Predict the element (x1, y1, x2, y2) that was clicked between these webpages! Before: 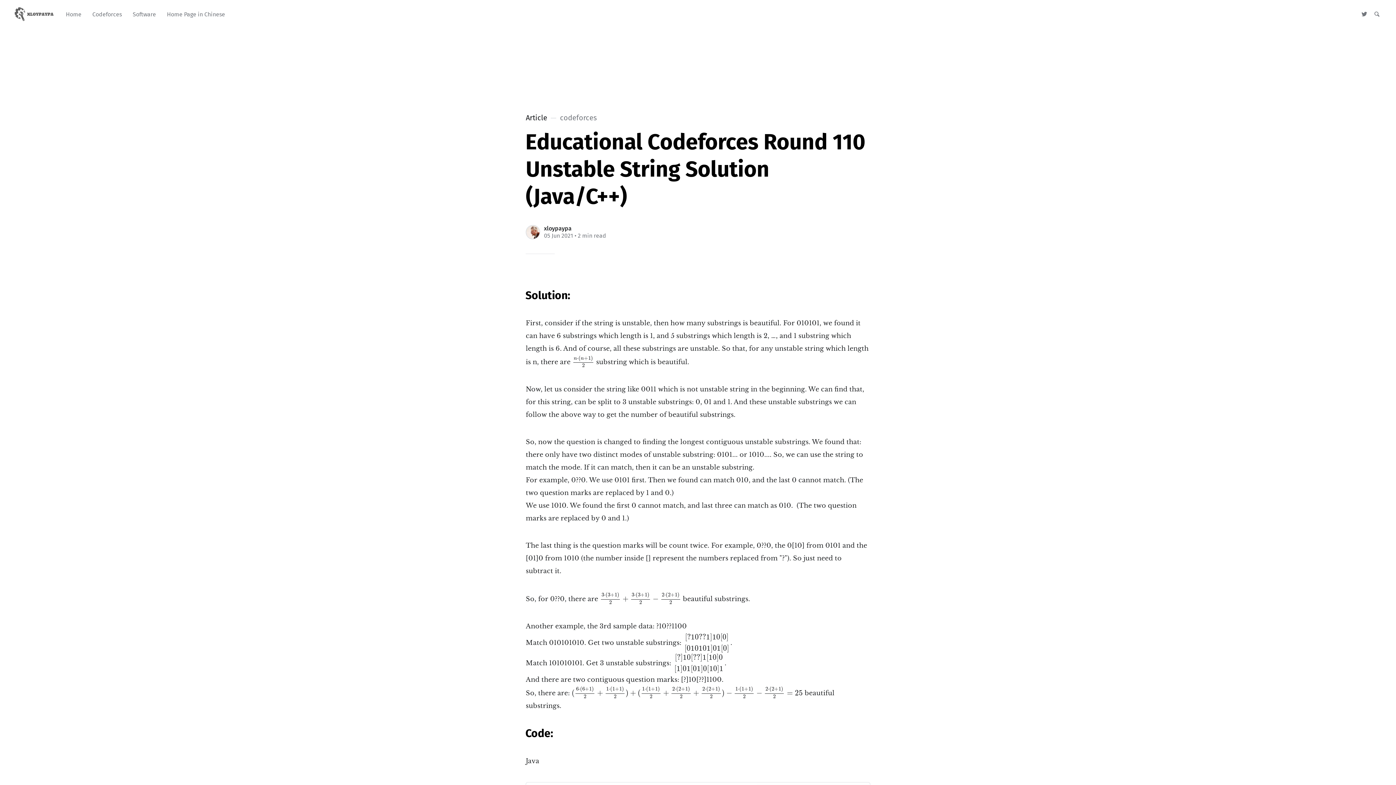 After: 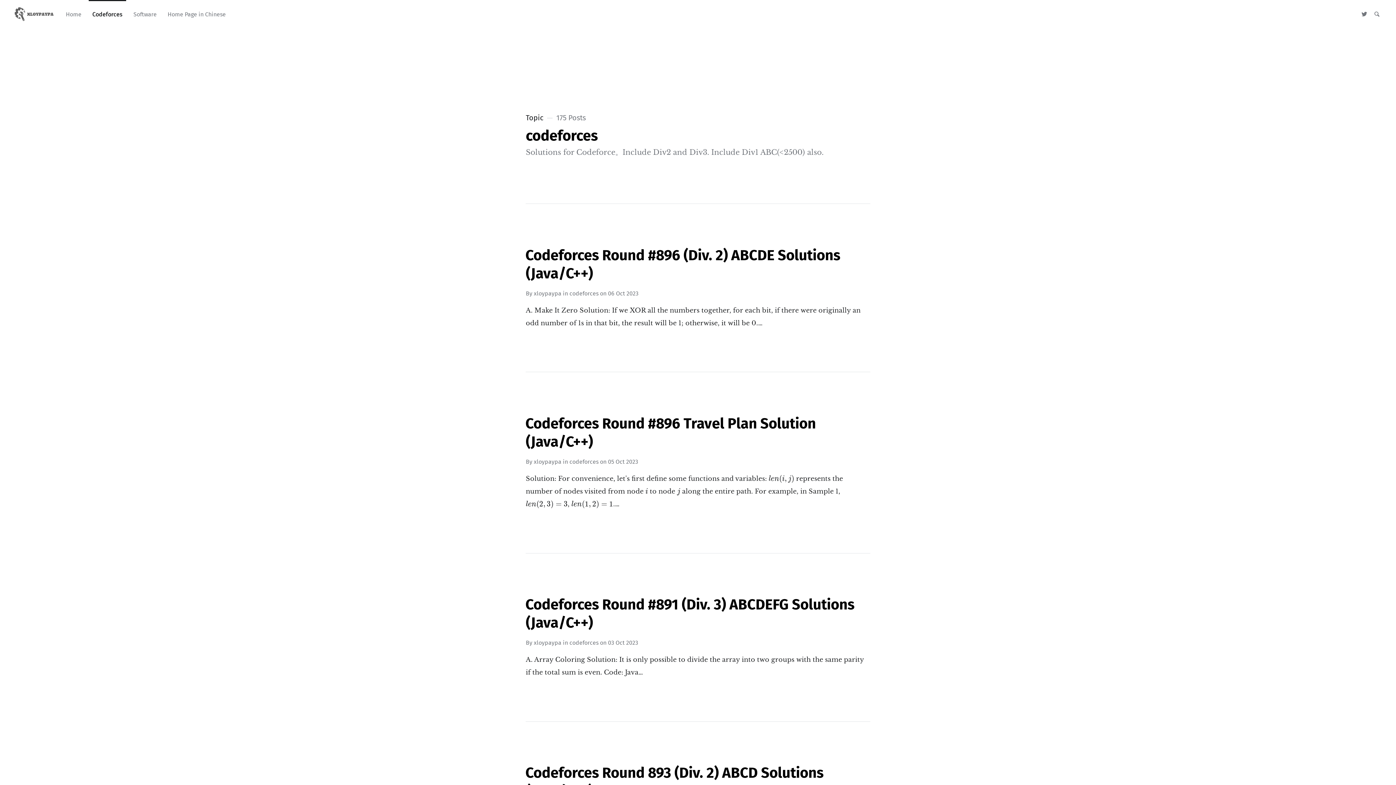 Action: label: Codeforces bbox: (92, 7, 121, 21)